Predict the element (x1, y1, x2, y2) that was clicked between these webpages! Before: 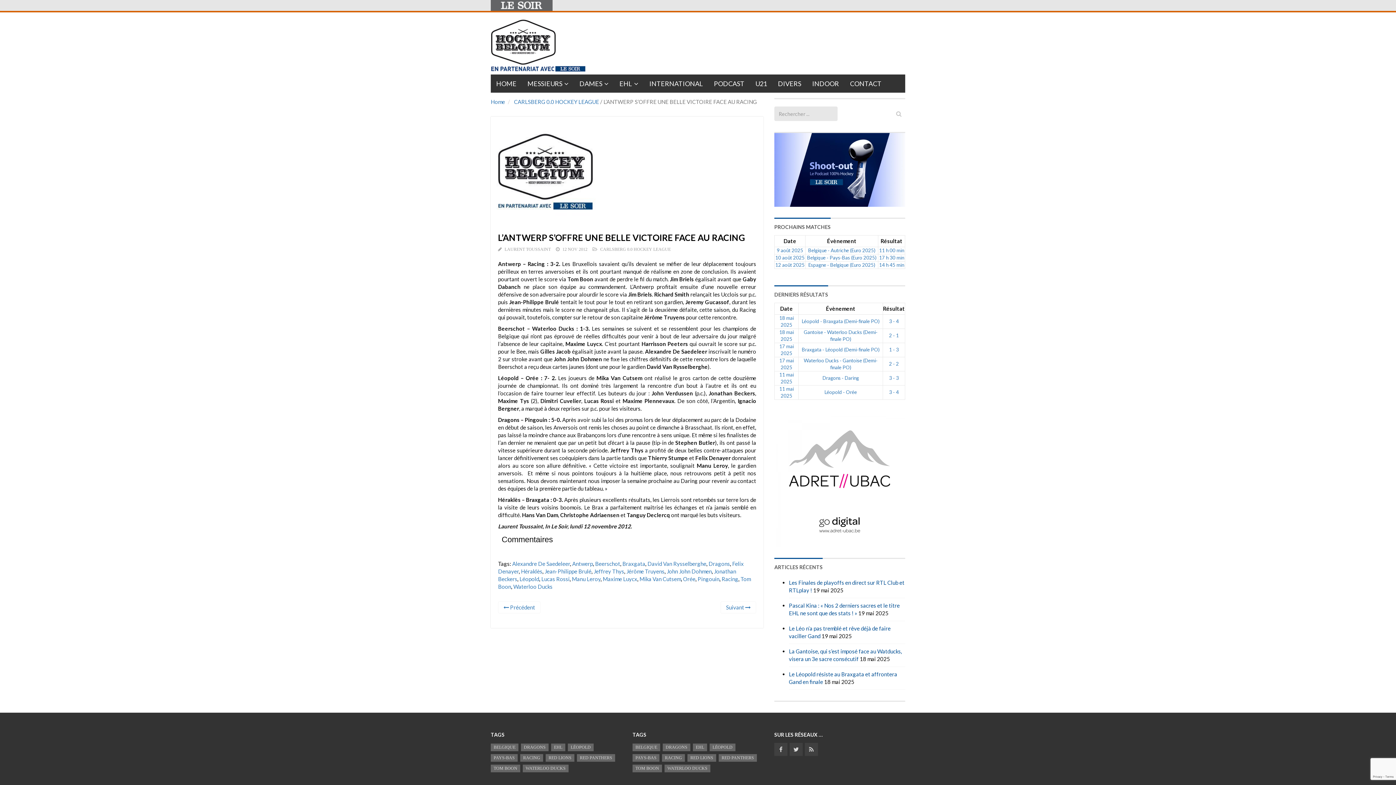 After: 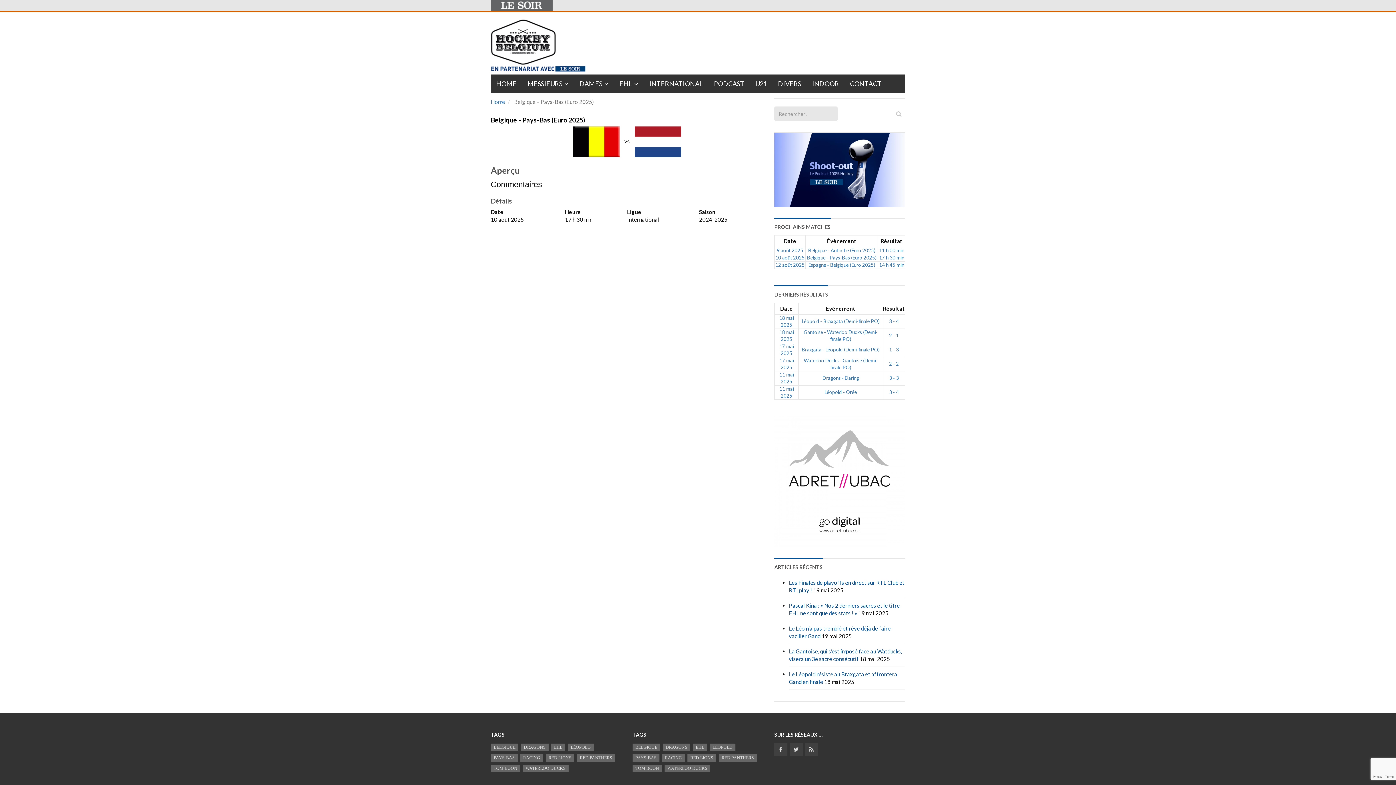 Action: label: 10 août 2025 bbox: (775, 254, 804, 260)